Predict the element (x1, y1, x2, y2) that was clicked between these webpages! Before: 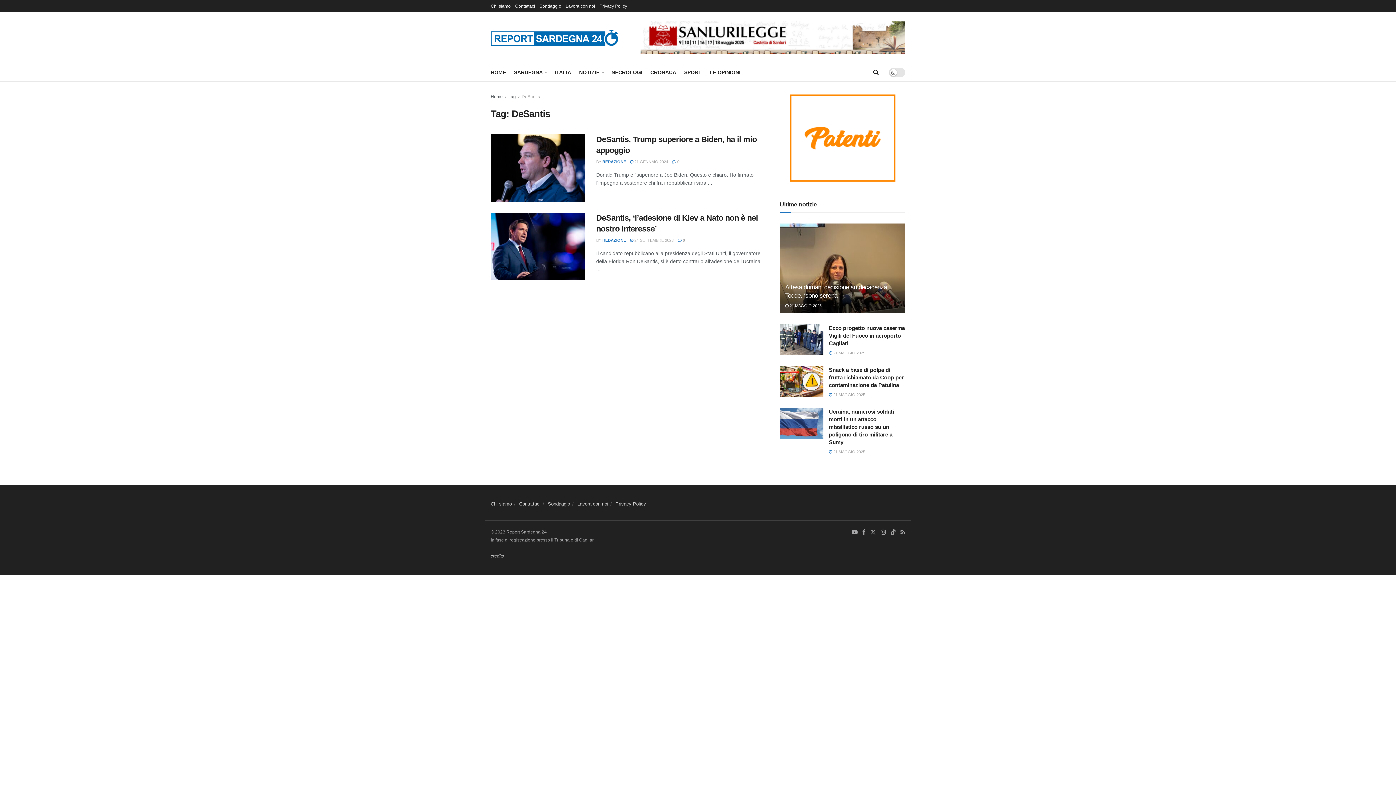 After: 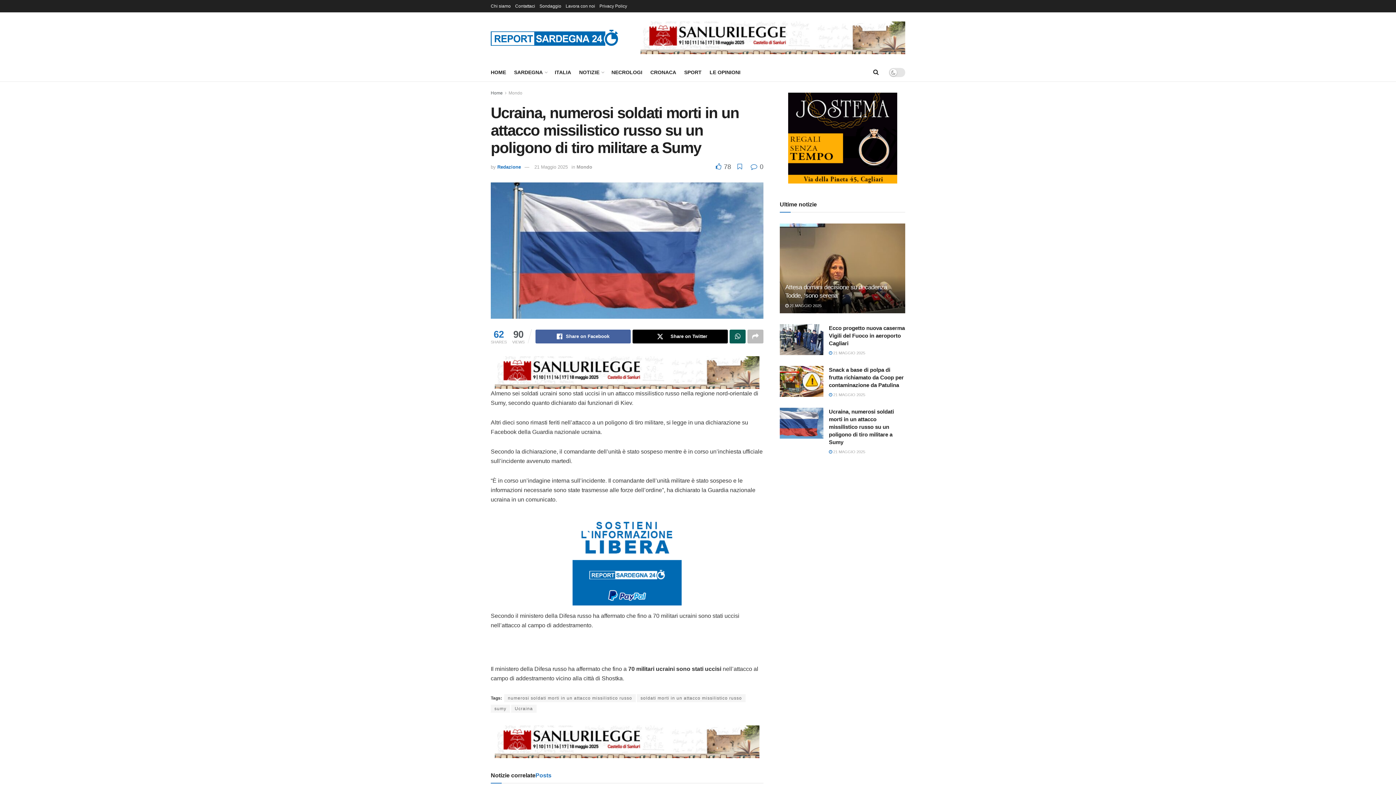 Action: label:  21 MAGGIO 2025 bbox: (829, 449, 865, 454)